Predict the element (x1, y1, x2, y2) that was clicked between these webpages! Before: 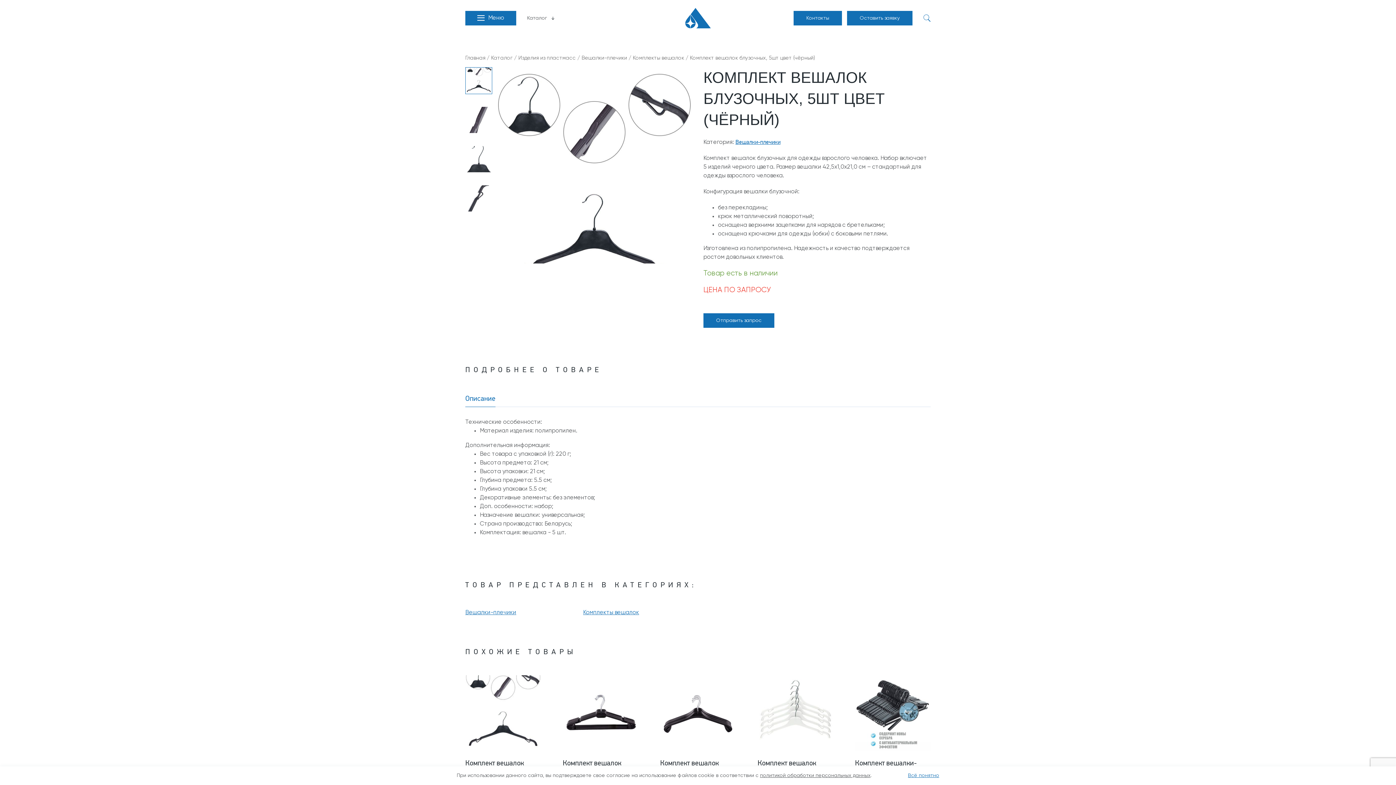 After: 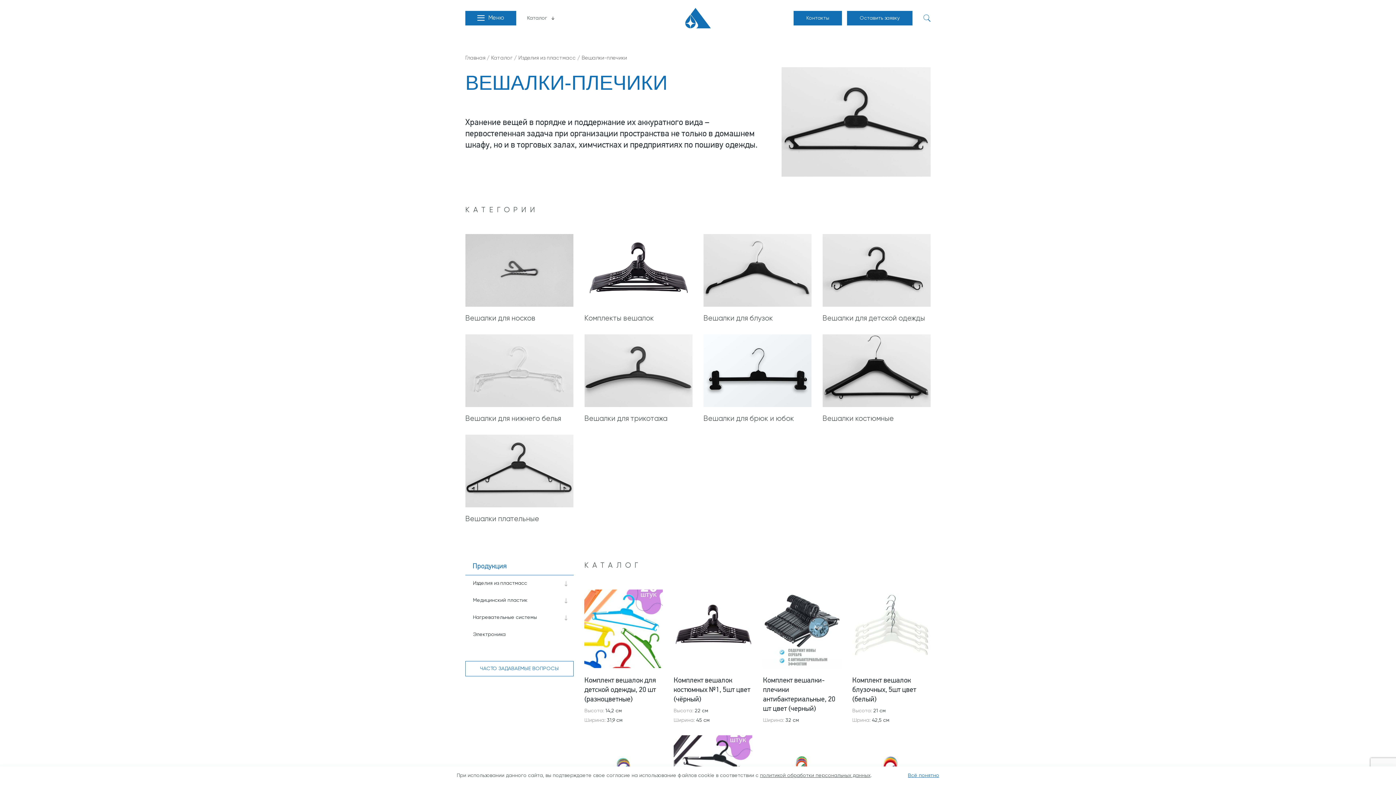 Action: label: Вешалки-плечики bbox: (581, 54, 627, 61)